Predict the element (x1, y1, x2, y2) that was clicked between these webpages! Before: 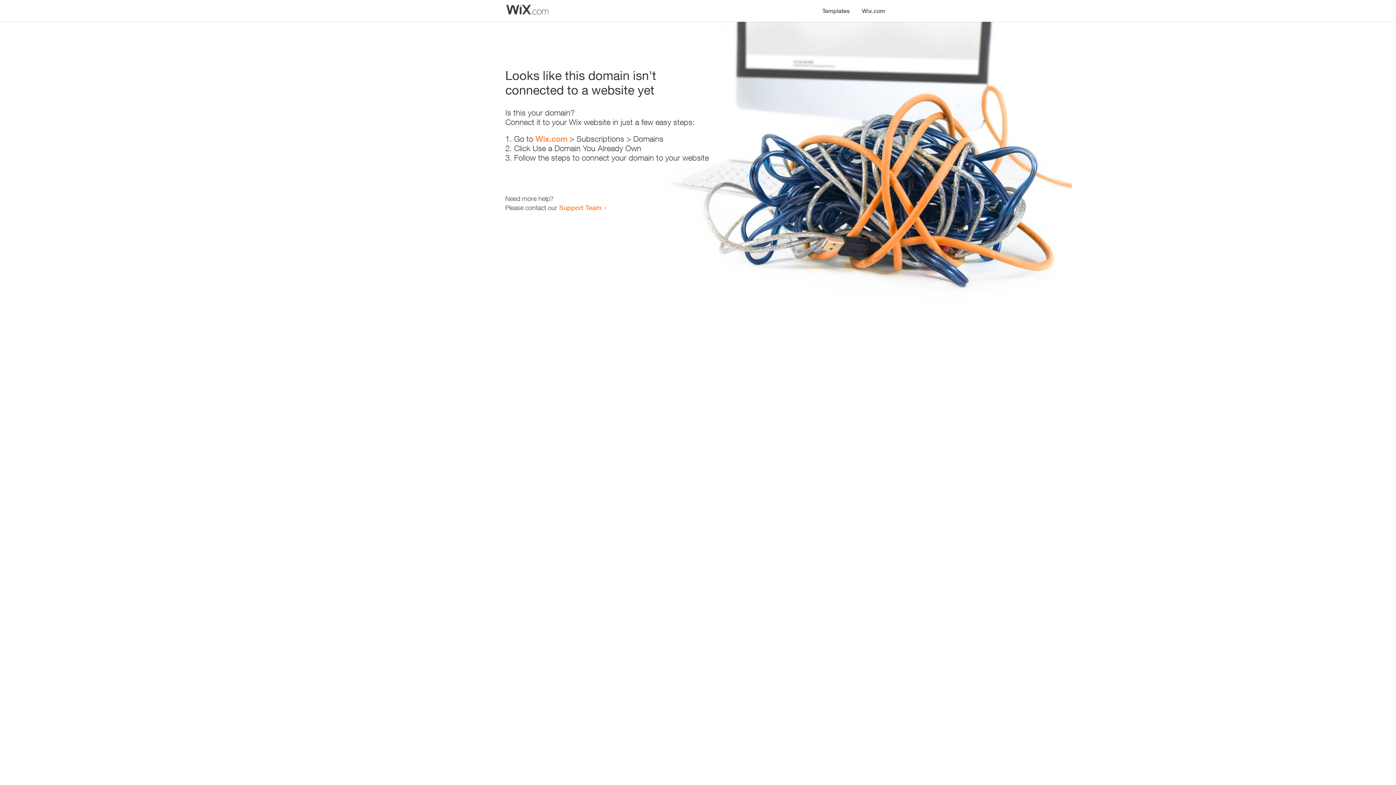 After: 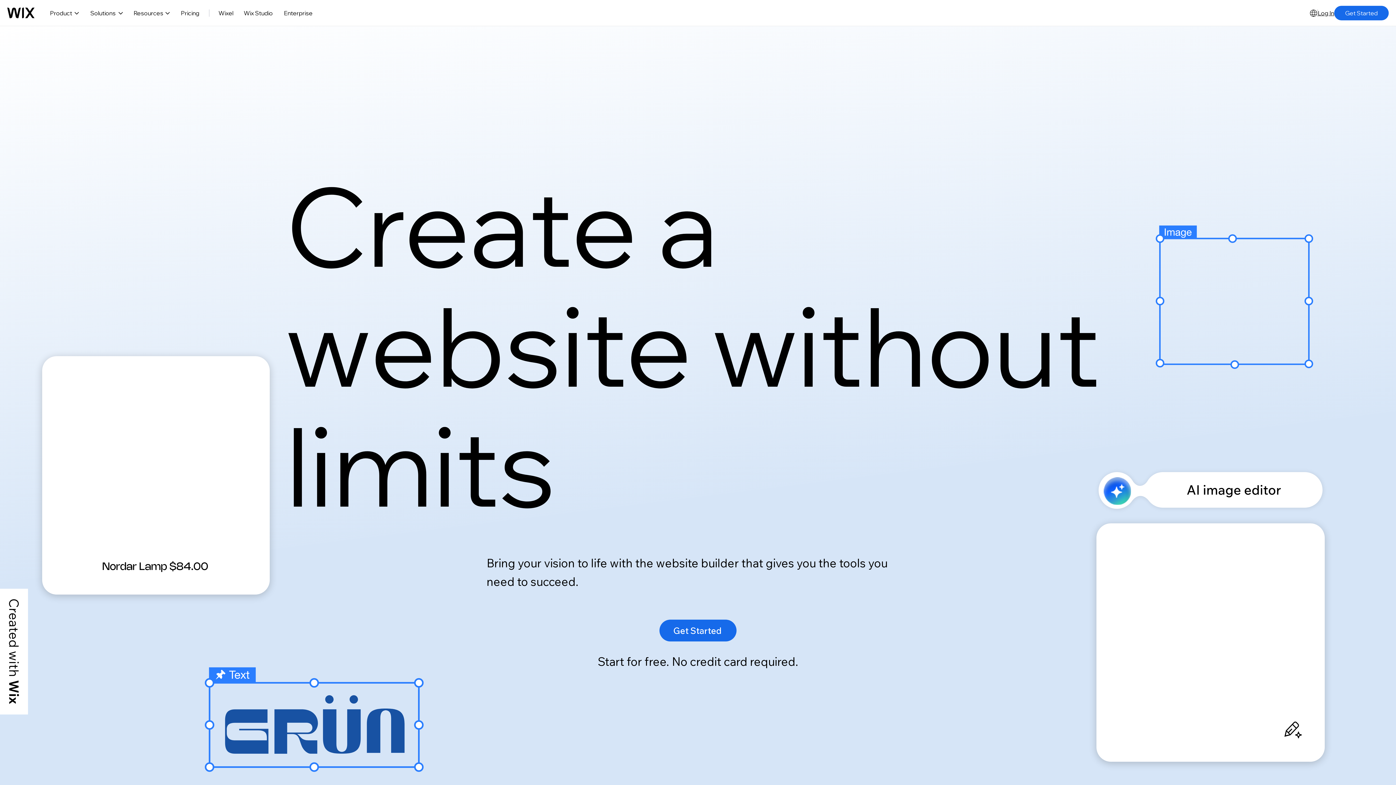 Action: label: Wix.com bbox: (856, 0, 890, 14)